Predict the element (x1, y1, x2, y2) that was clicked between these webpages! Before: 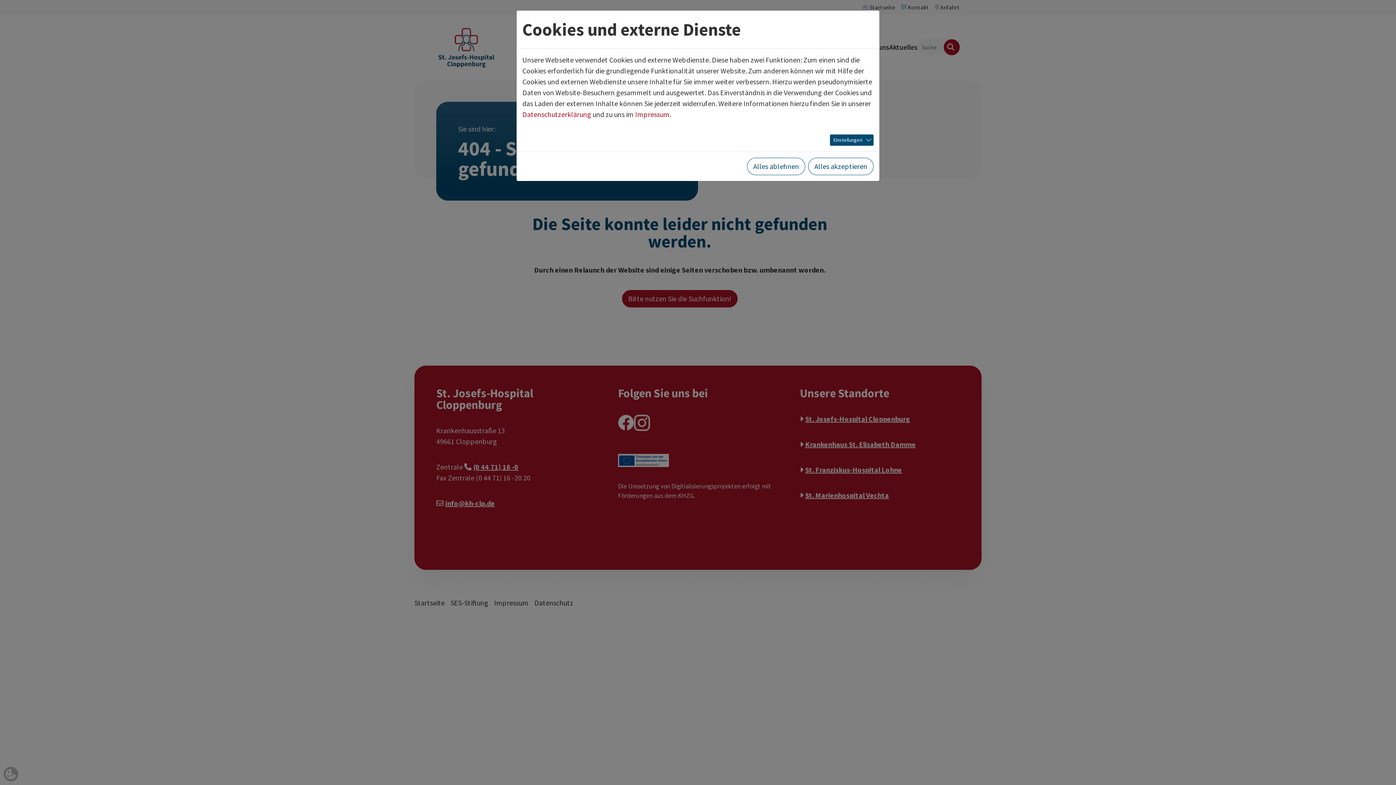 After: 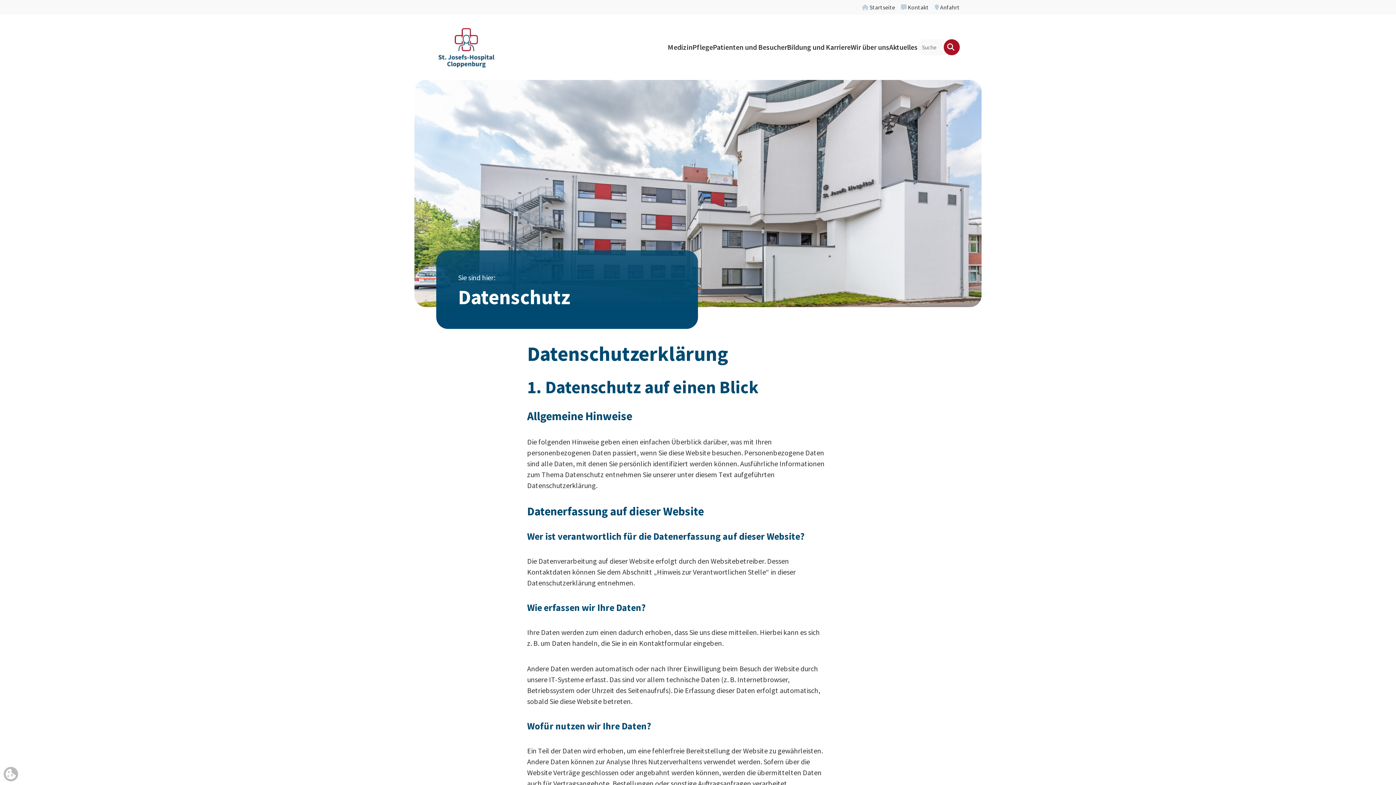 Action: bbox: (522, 109, 591, 118) label: Datenschutzerklärung